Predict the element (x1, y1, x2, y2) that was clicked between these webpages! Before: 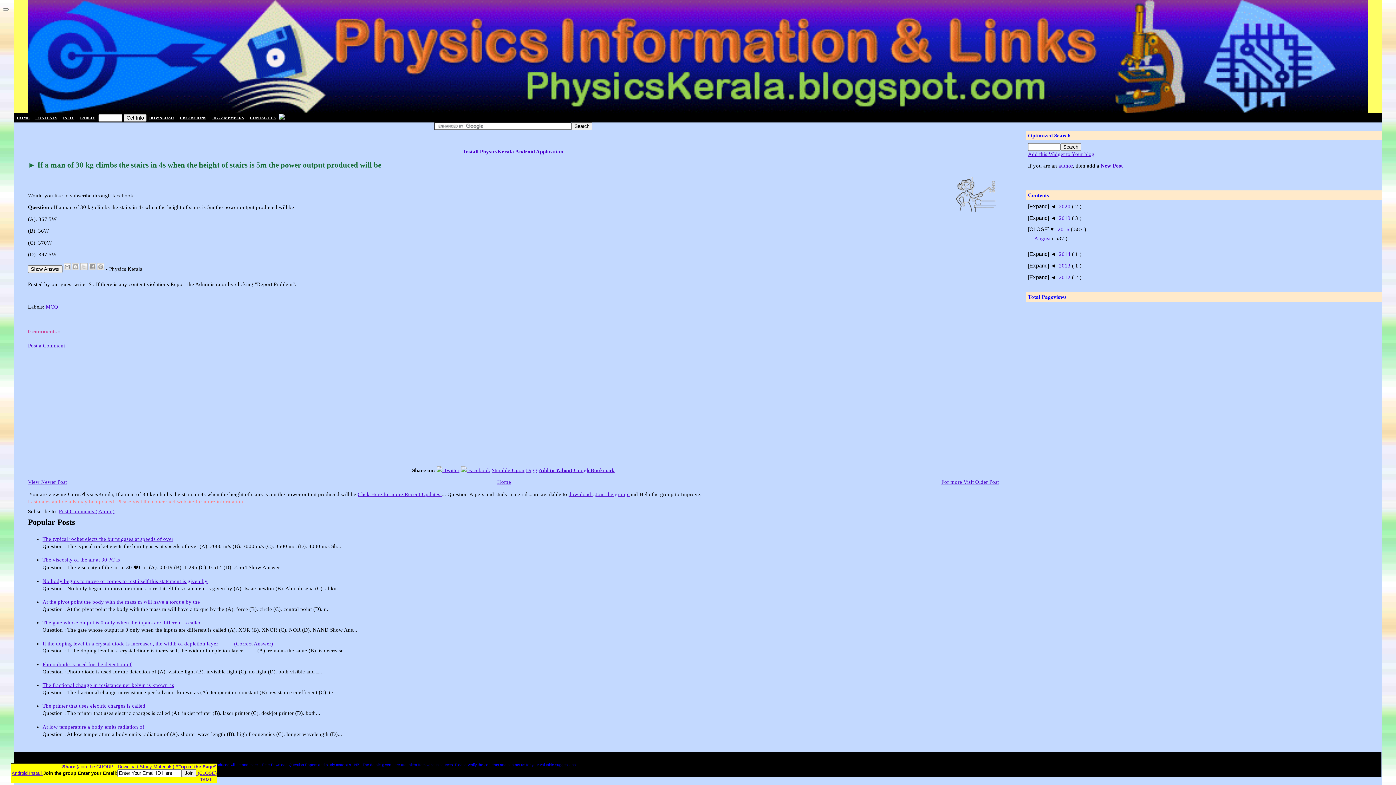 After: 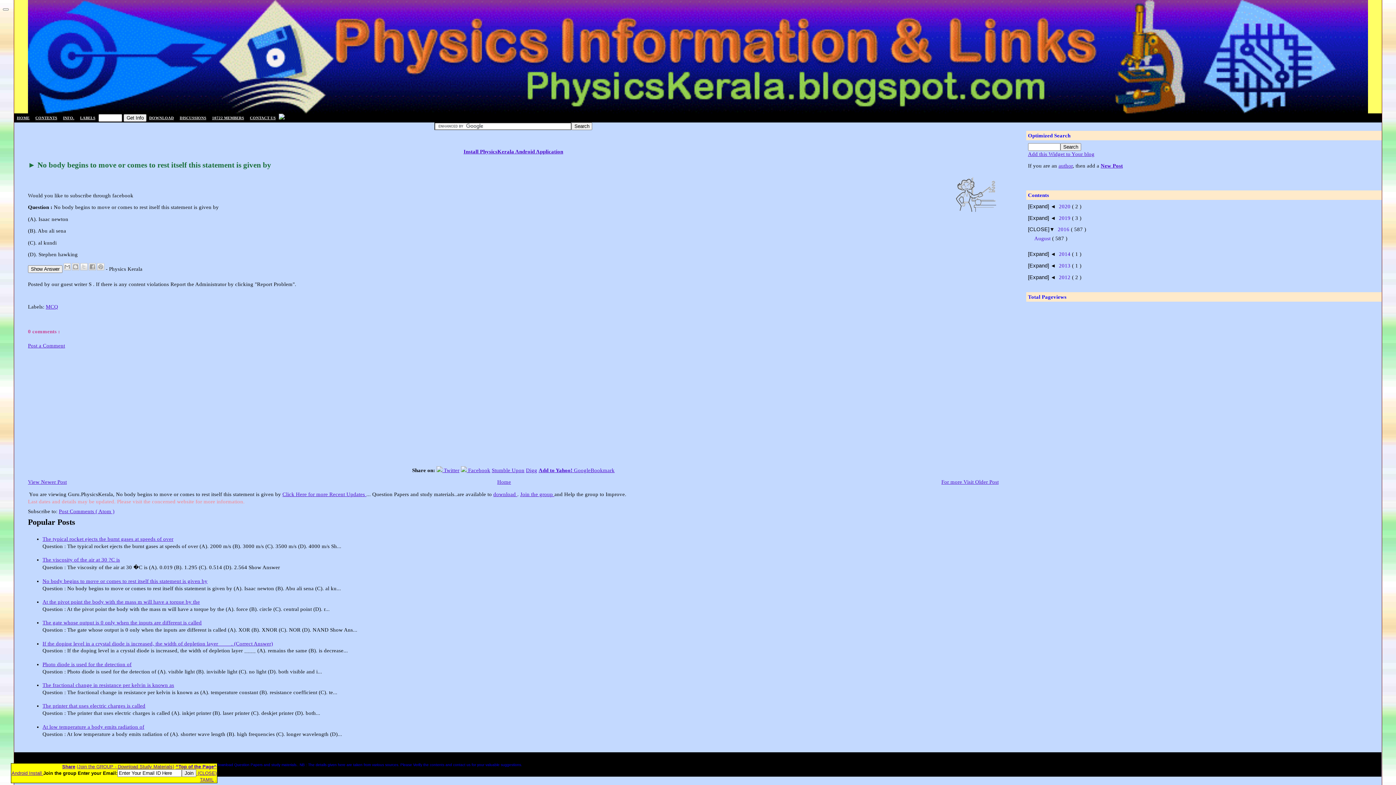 Action: label: No body begins to move or comes to rest itself this statement is given by bbox: (42, 578, 207, 584)